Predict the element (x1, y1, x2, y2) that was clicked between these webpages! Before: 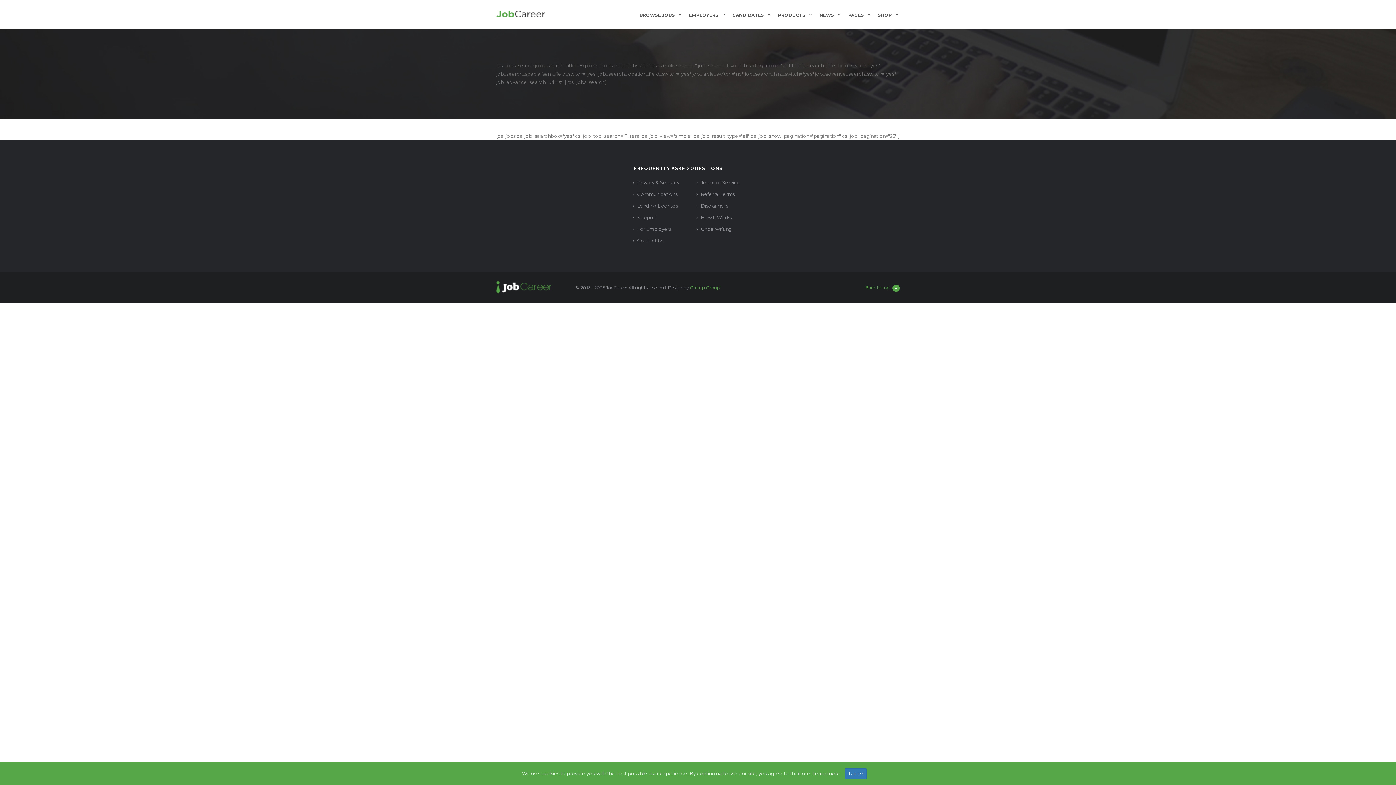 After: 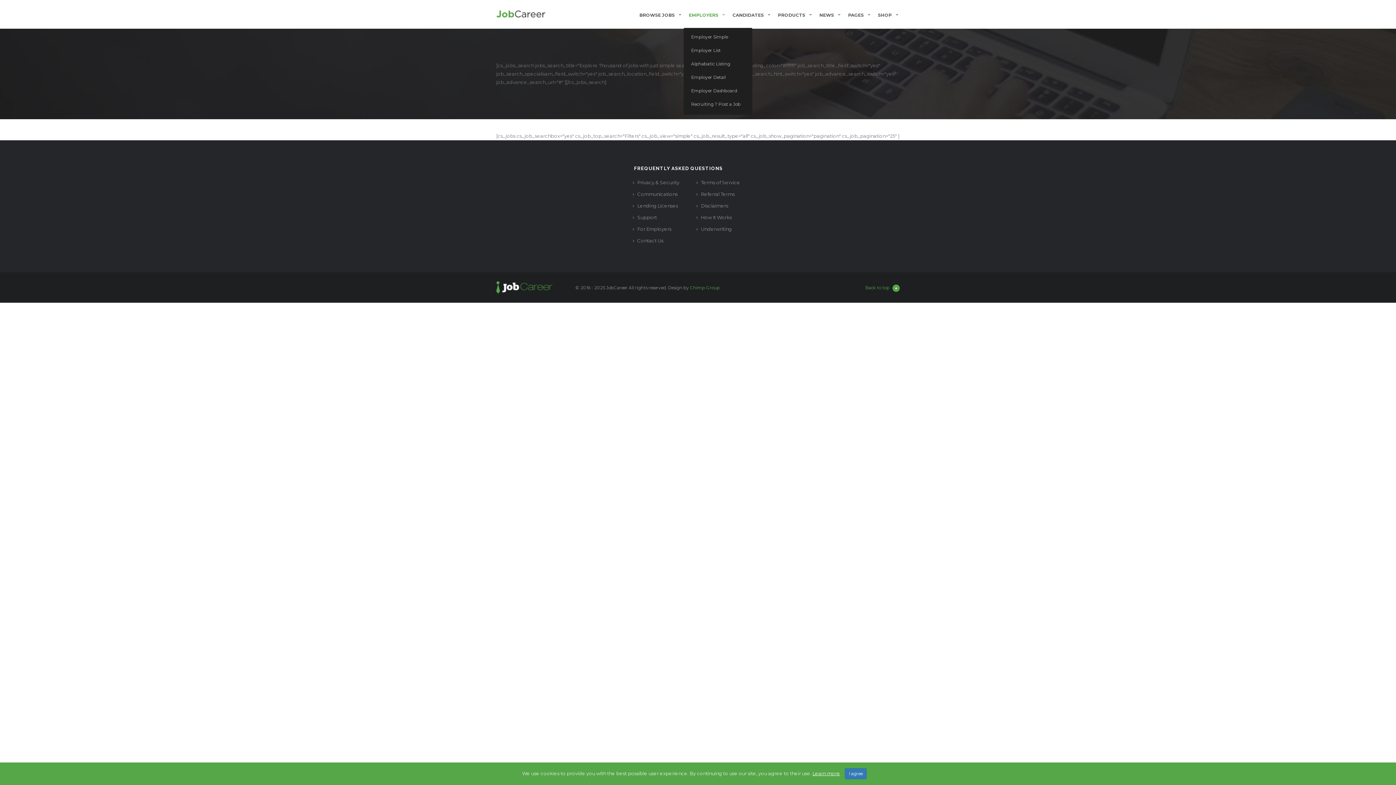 Action: bbox: (683, 11, 724, 18) label: EMPLOYERS